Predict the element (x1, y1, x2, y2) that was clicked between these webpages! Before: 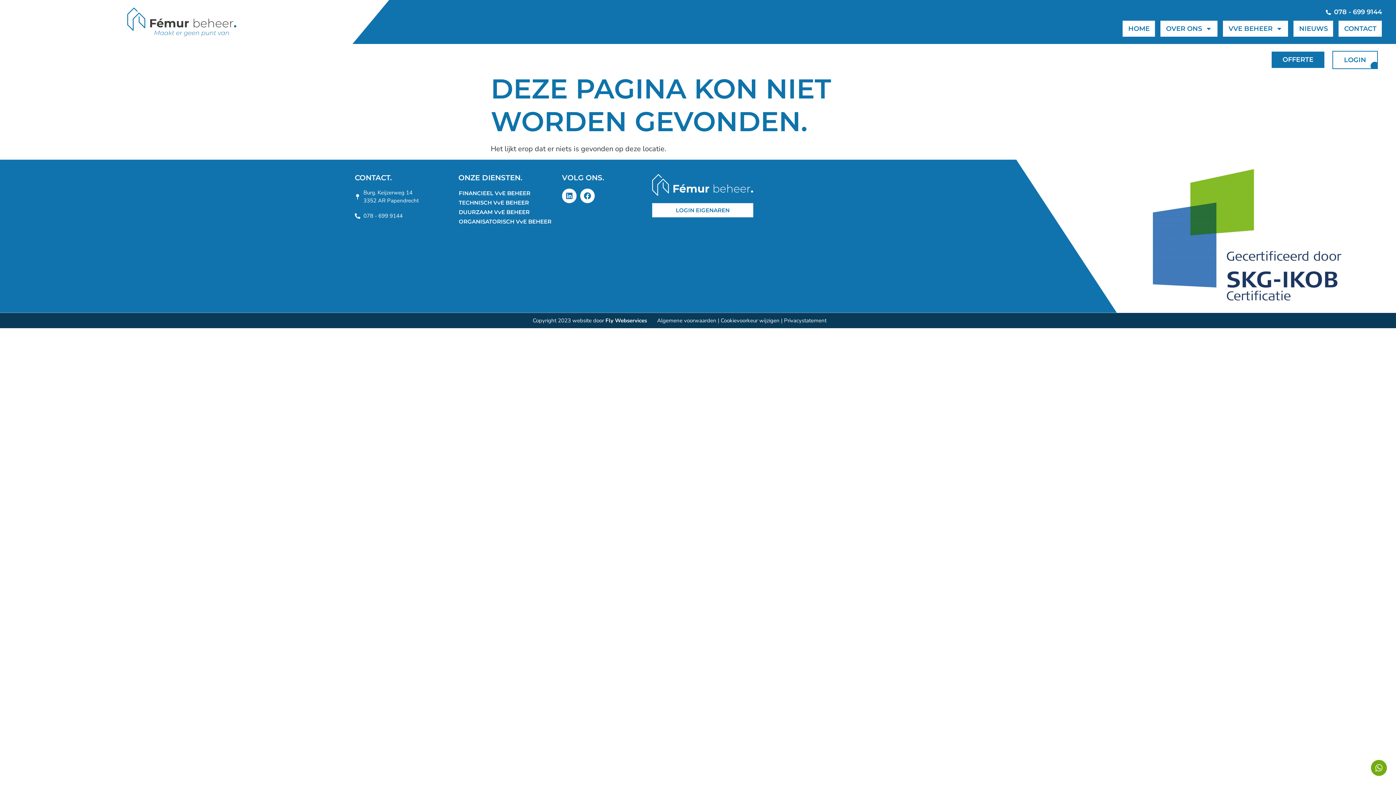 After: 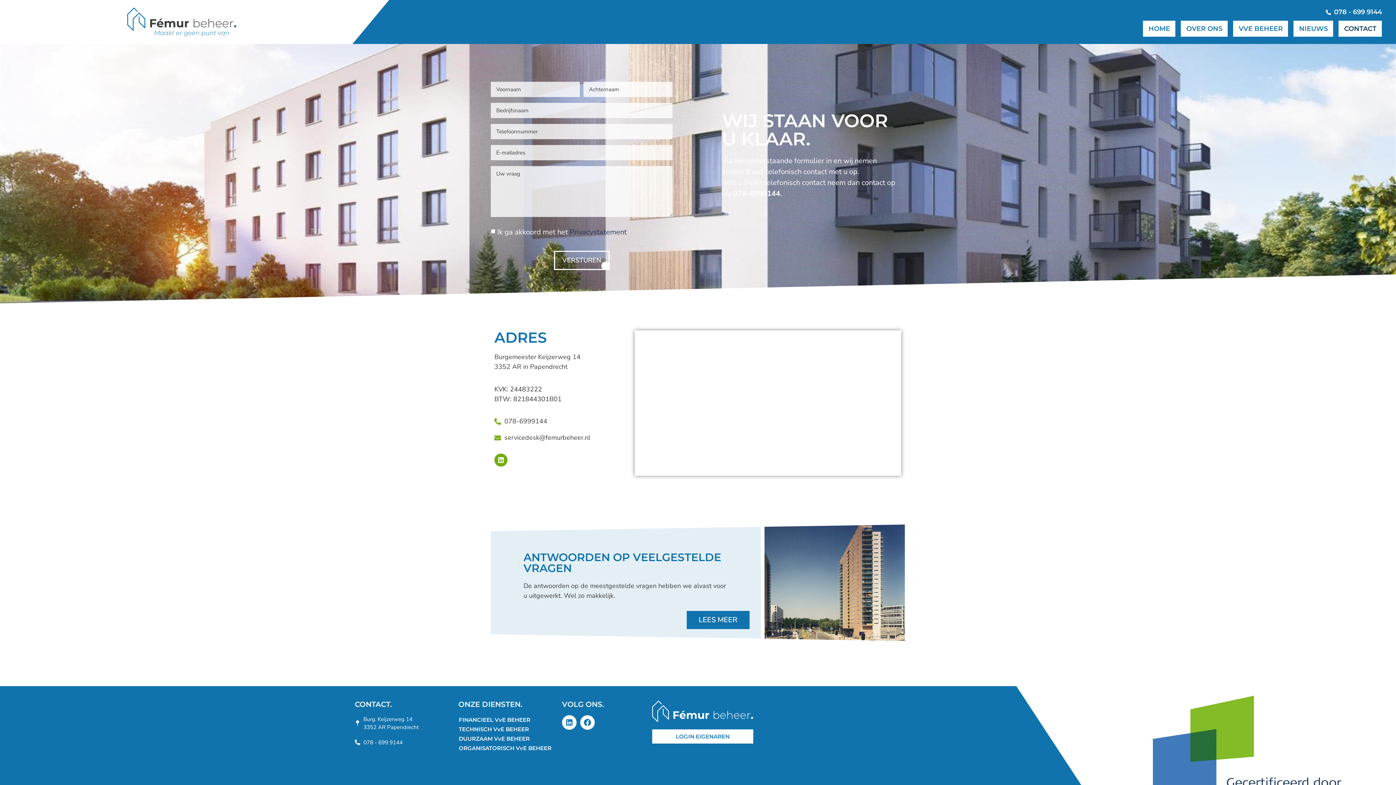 Action: label: CONTACT bbox: (1339, 20, 1382, 36)